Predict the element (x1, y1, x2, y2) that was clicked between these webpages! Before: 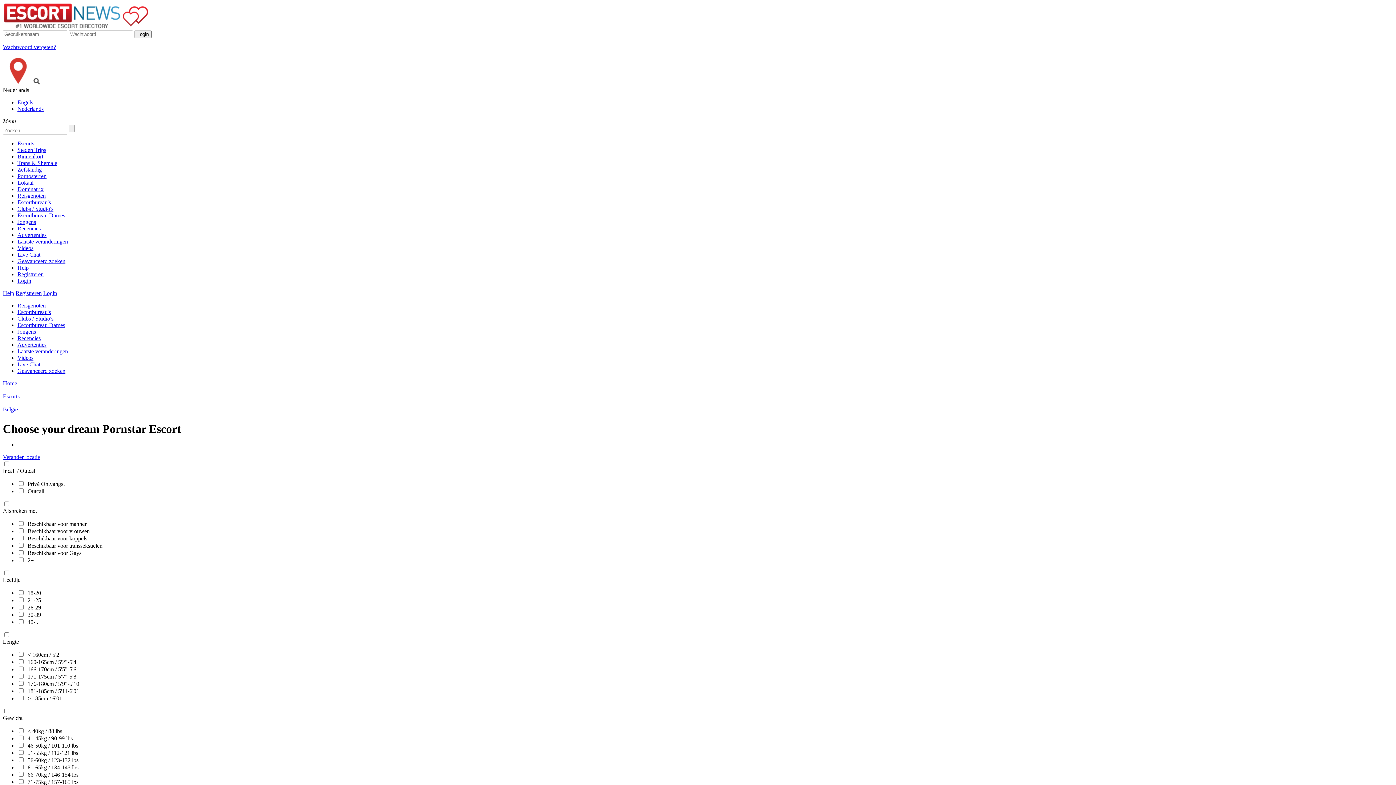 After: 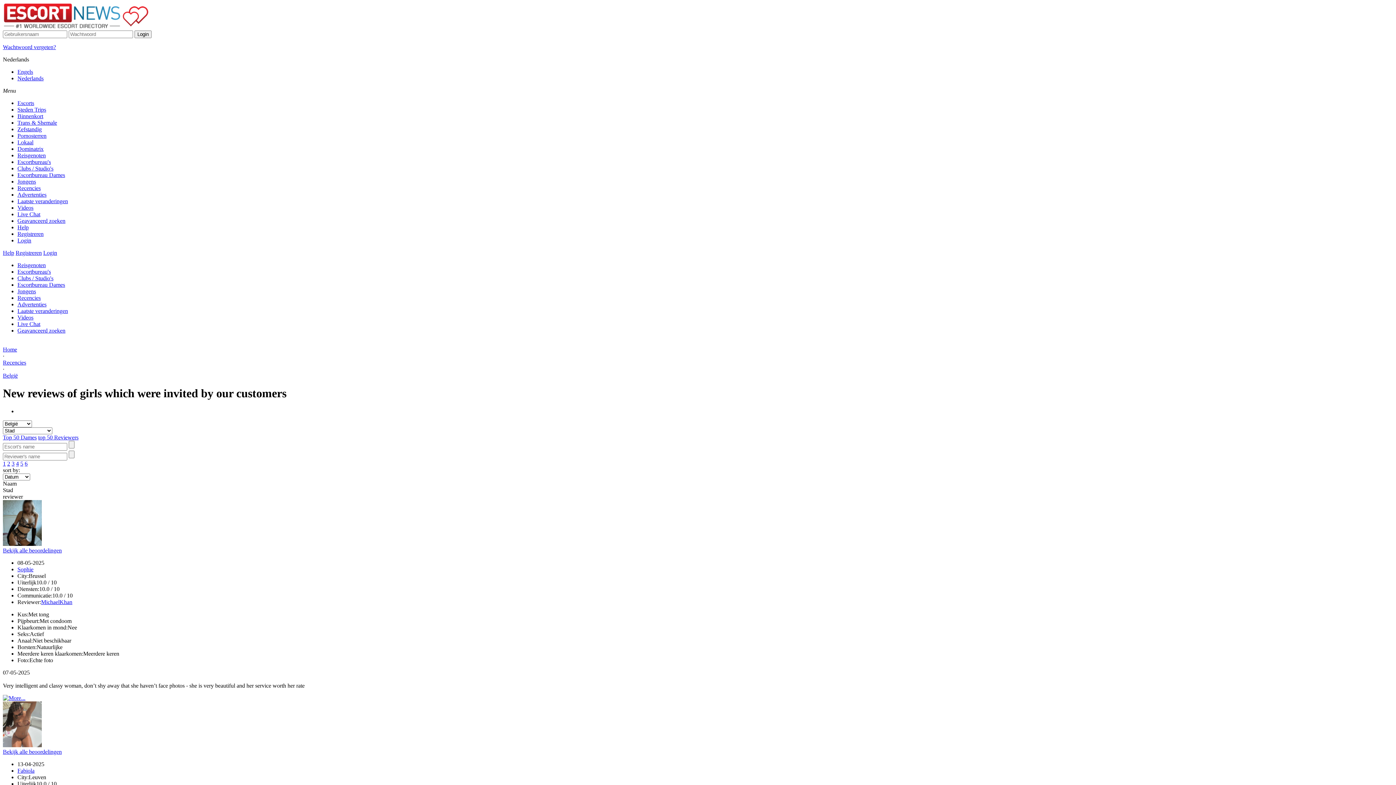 Action: bbox: (17, 335, 40, 341) label: Recencies